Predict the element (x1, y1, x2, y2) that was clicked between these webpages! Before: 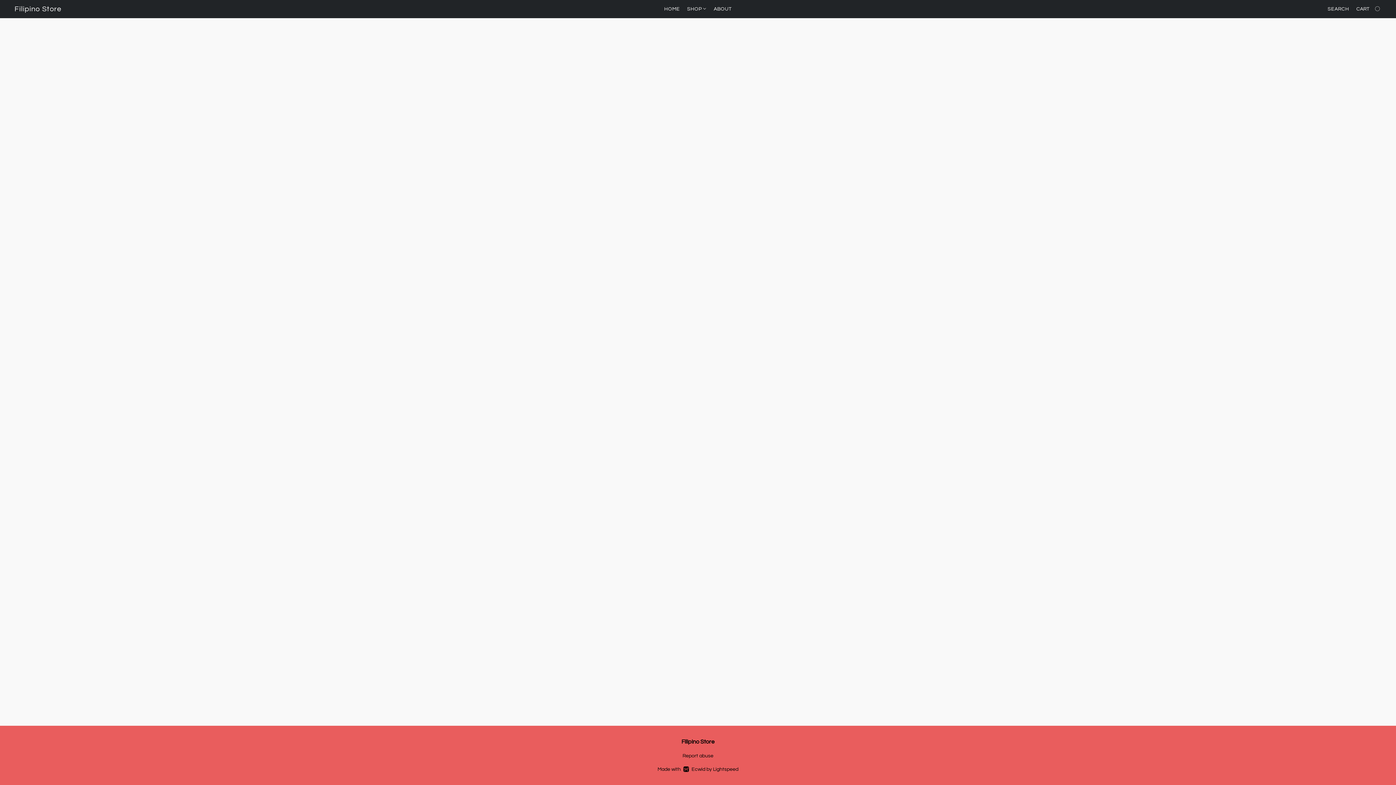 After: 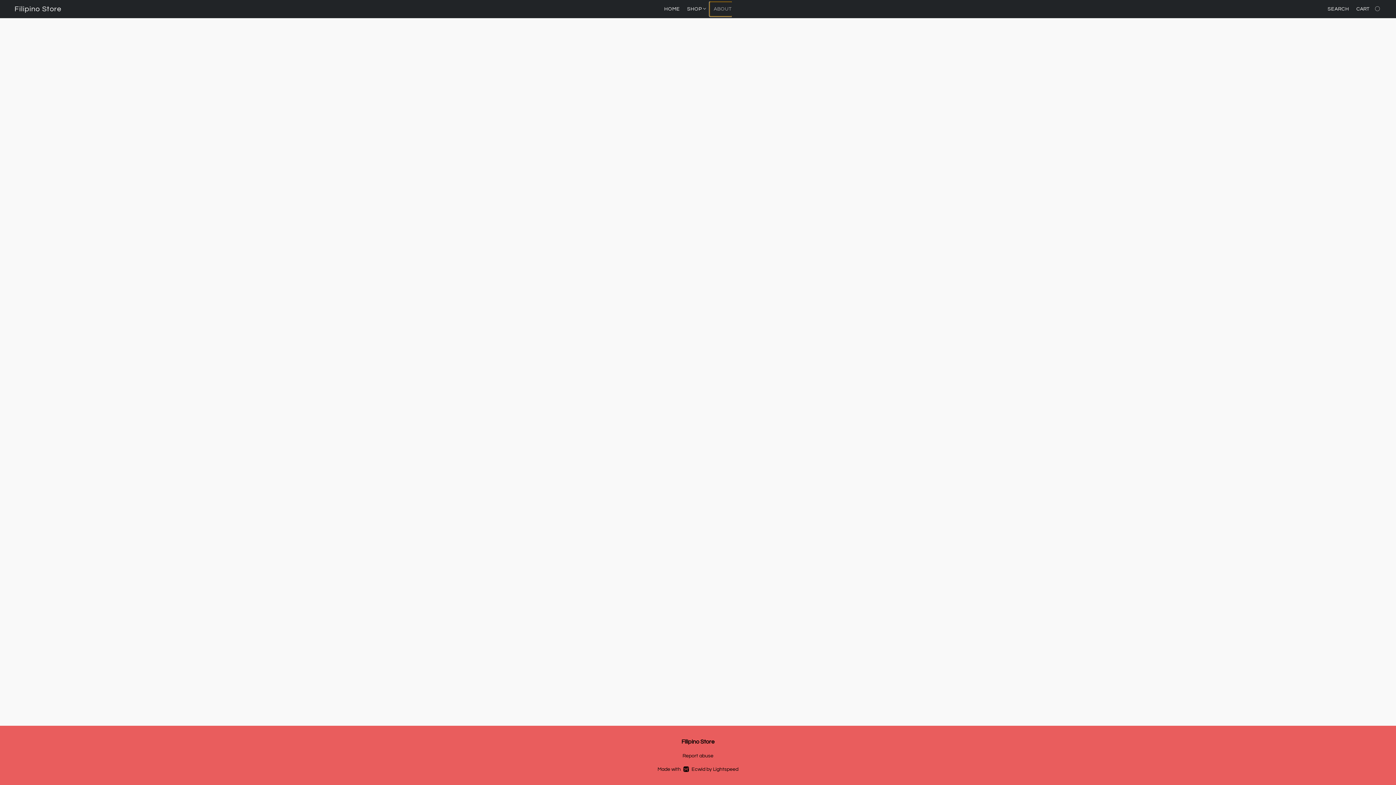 Action: bbox: (710, 2, 731, 16) label: About